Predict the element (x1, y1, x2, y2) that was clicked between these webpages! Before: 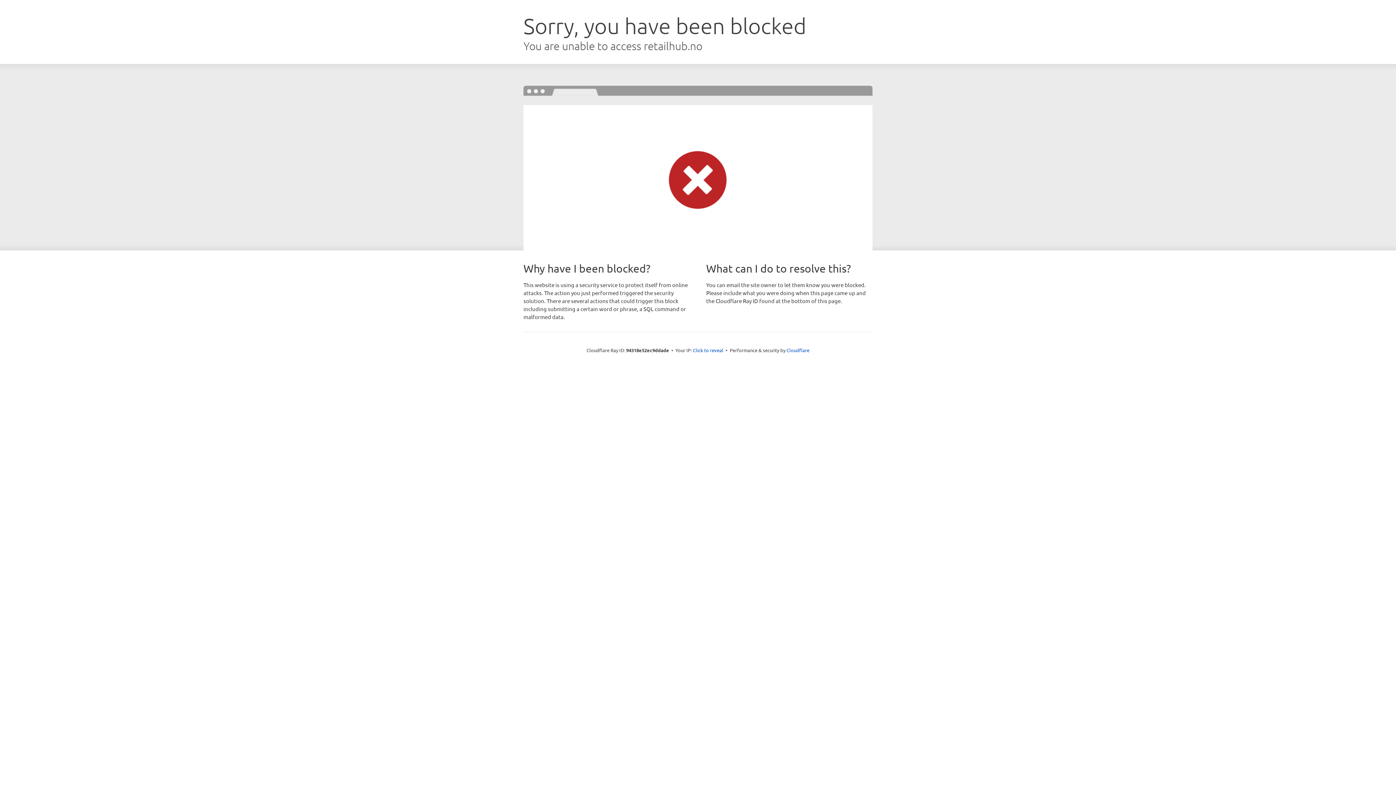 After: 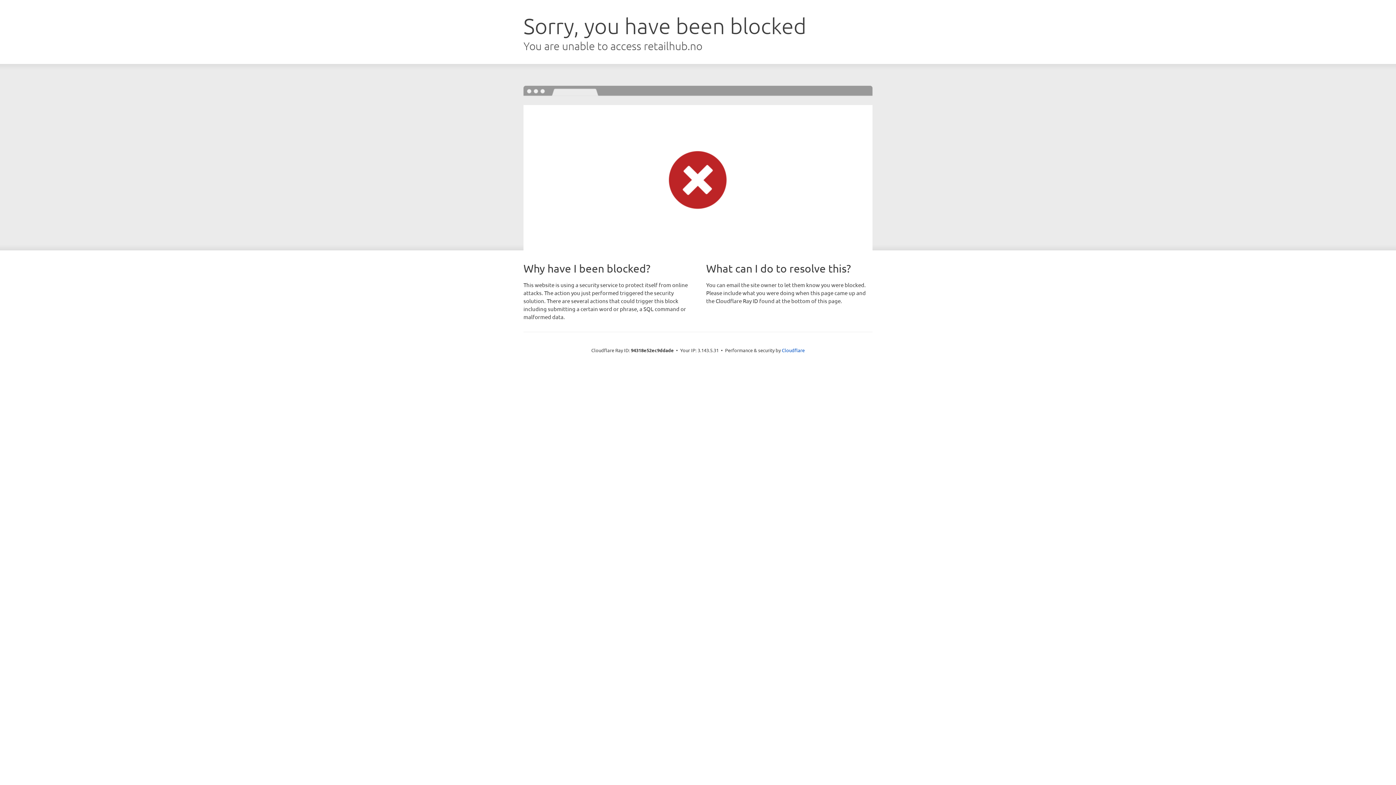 Action: bbox: (693, 346, 723, 353) label: Click to reveal